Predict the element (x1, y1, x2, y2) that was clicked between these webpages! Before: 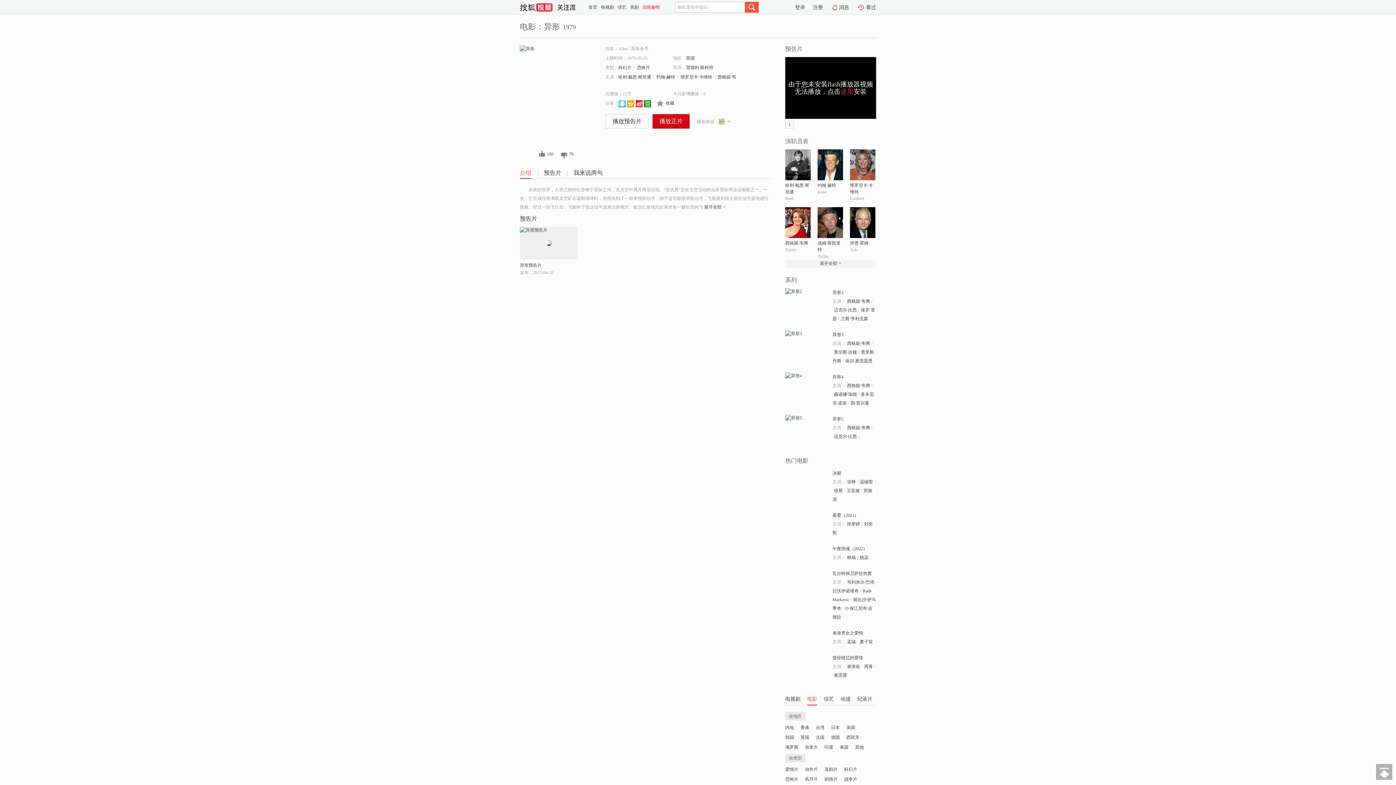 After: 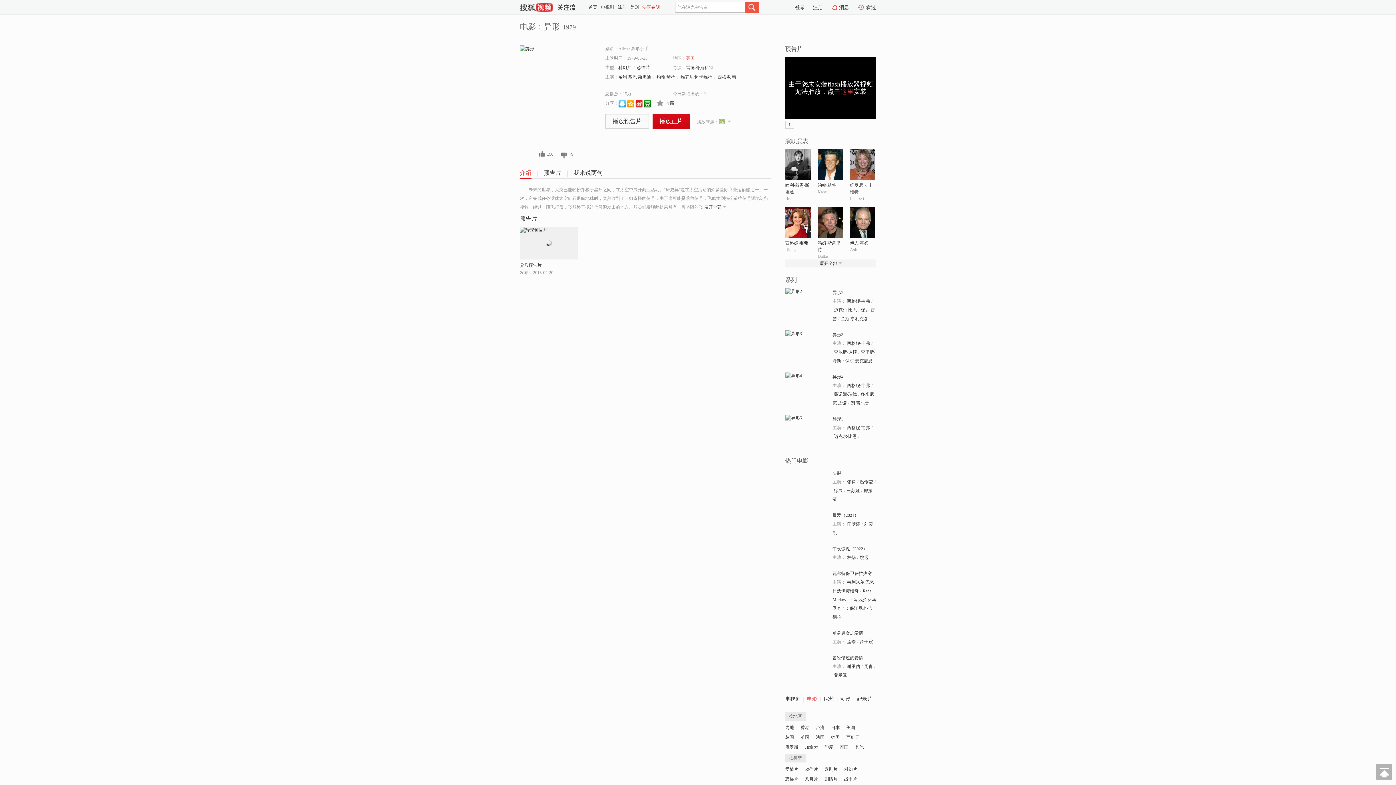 Action: label: 英国 bbox: (686, 55, 694, 60)